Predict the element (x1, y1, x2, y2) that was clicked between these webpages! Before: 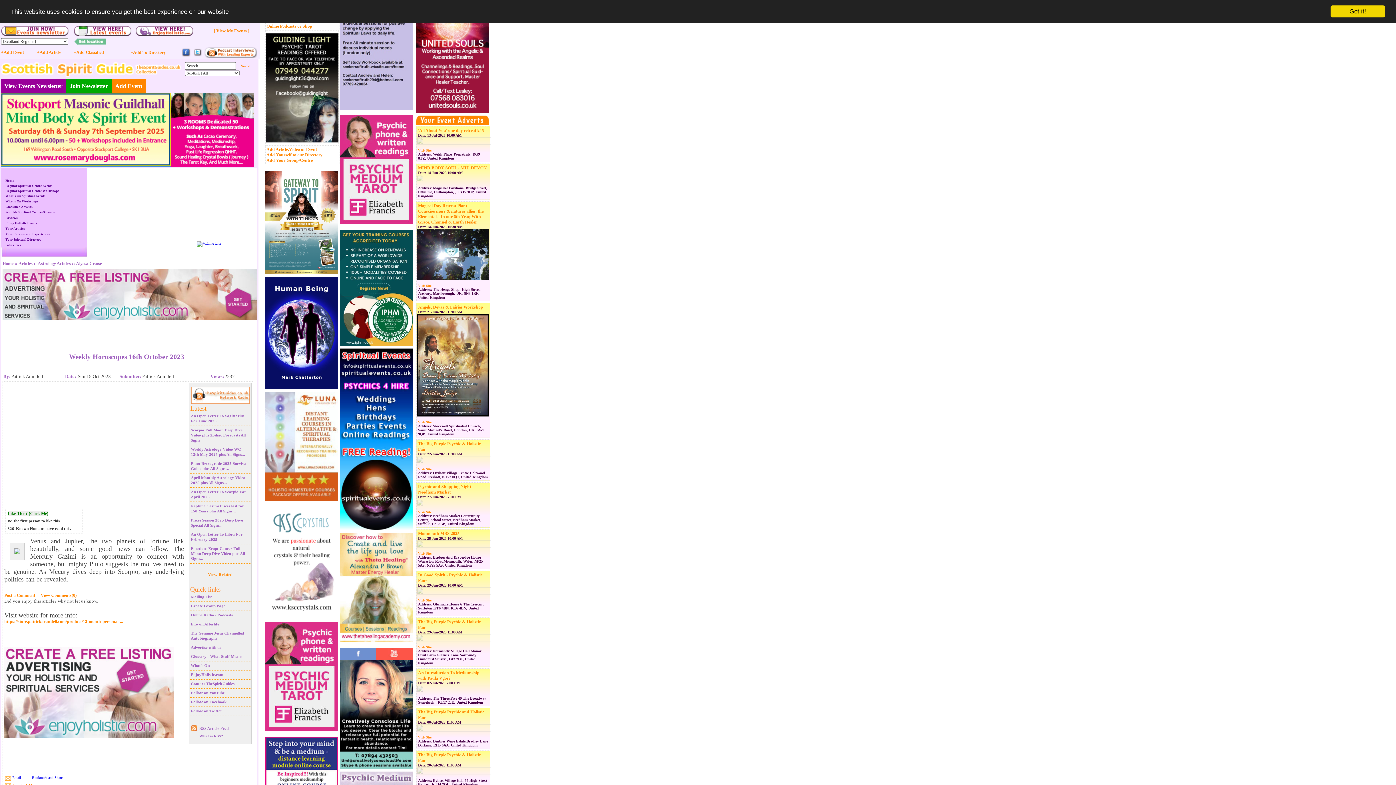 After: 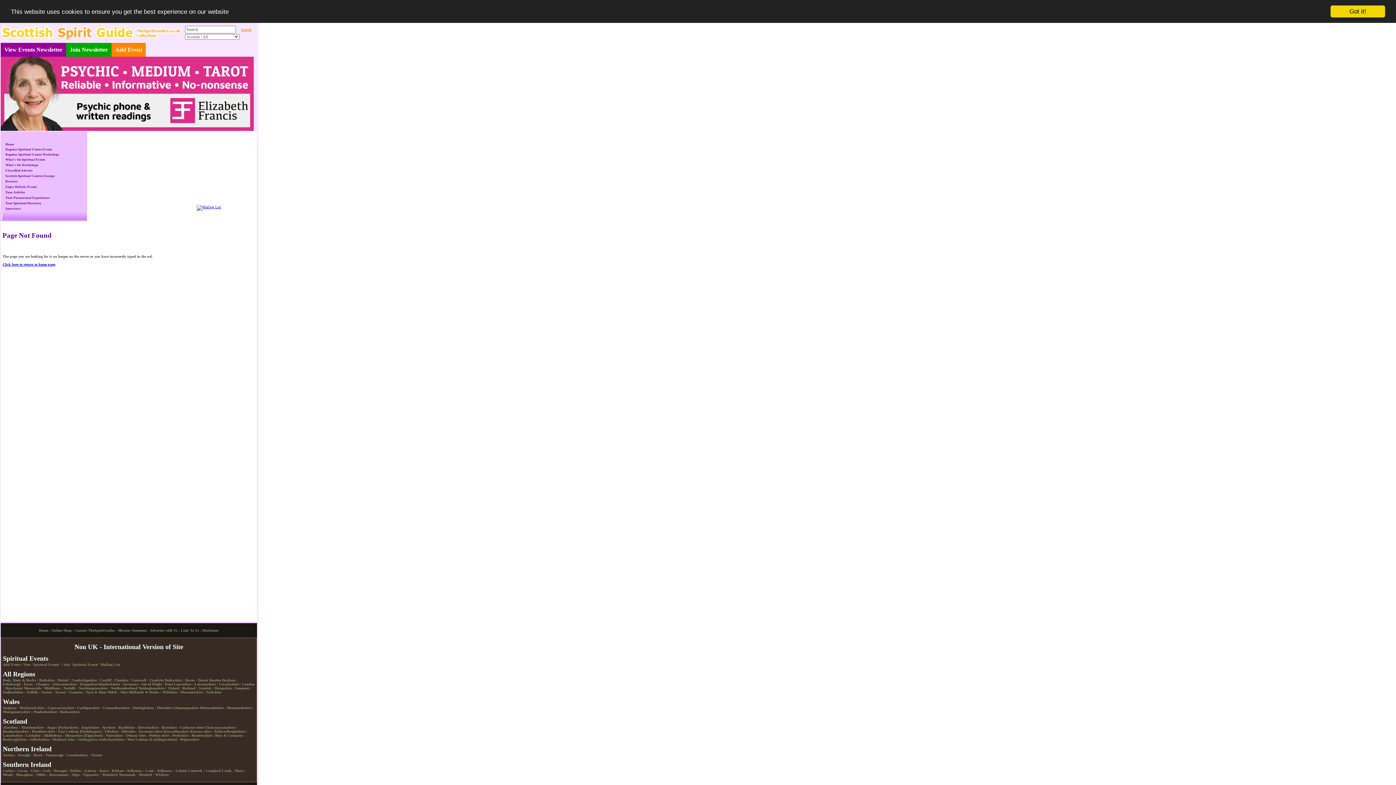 Action: label: Create Group Page bbox: (190, 604, 225, 608)